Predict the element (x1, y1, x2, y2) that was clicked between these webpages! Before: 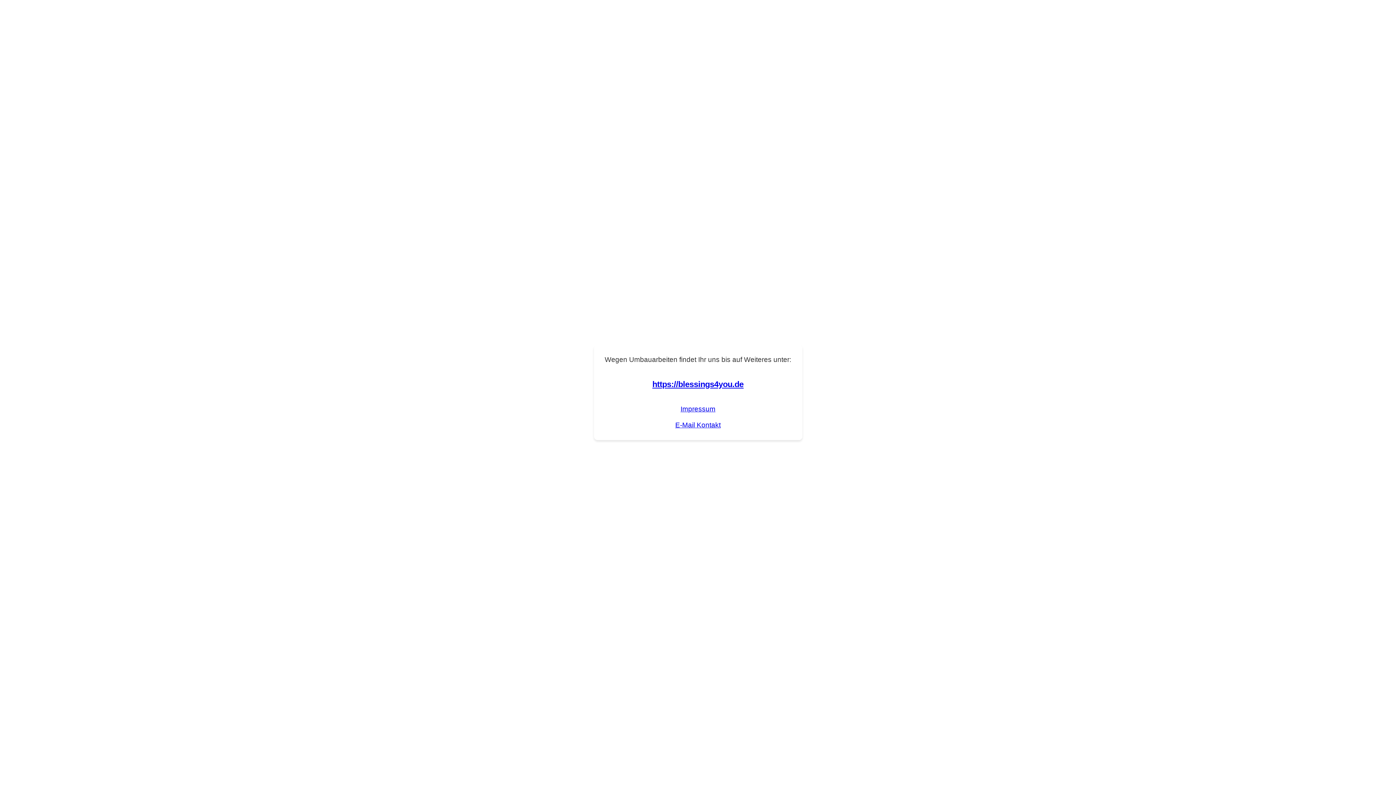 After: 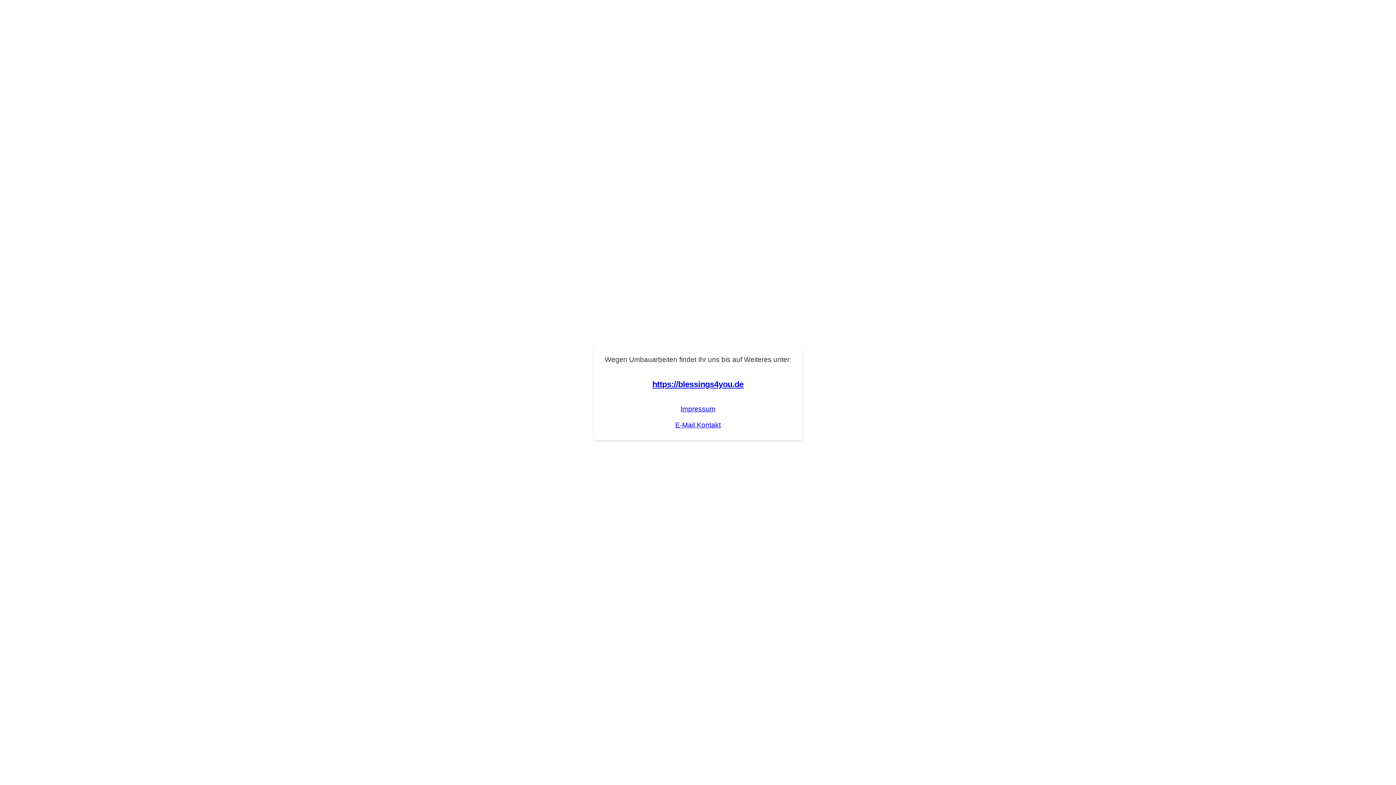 Action: bbox: (675, 421, 720, 429) label: E-Mail Kontakt